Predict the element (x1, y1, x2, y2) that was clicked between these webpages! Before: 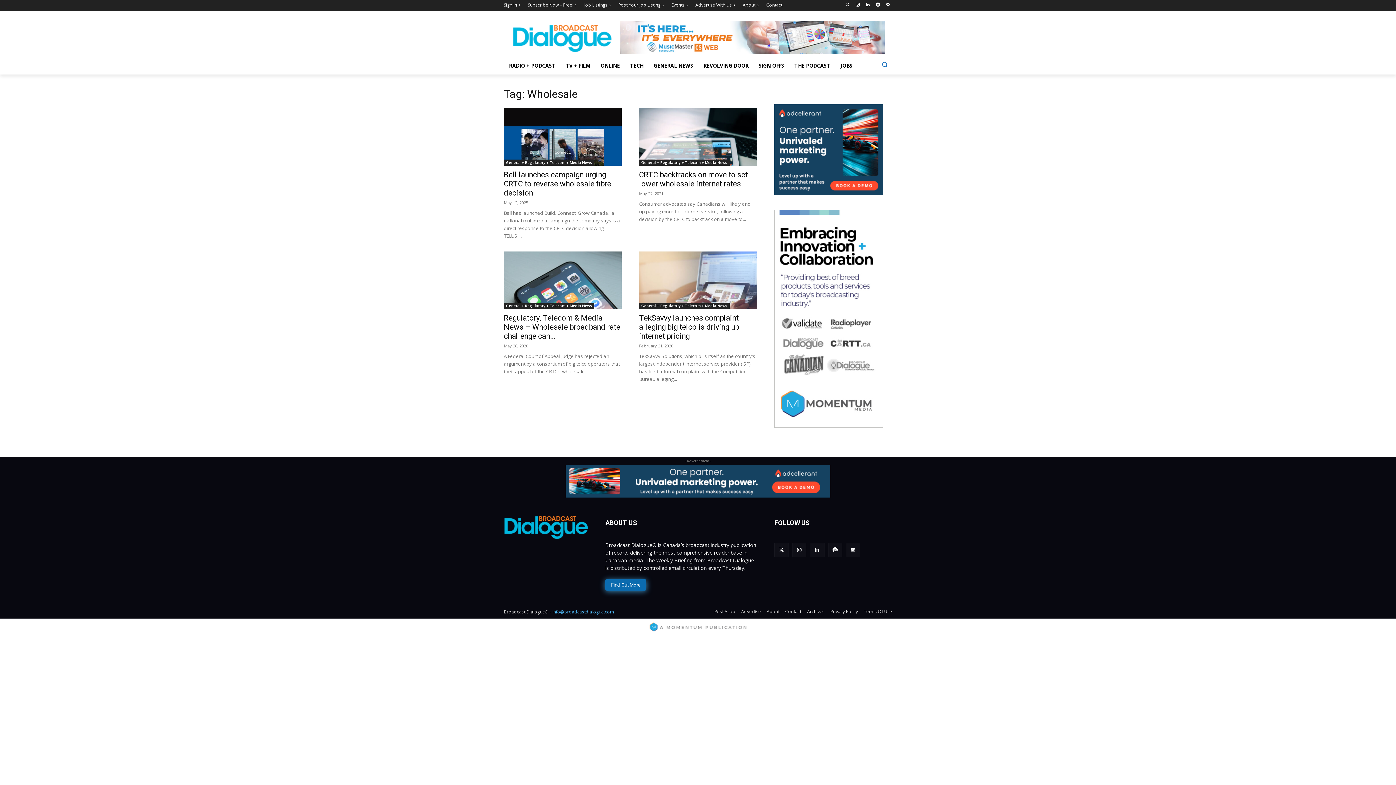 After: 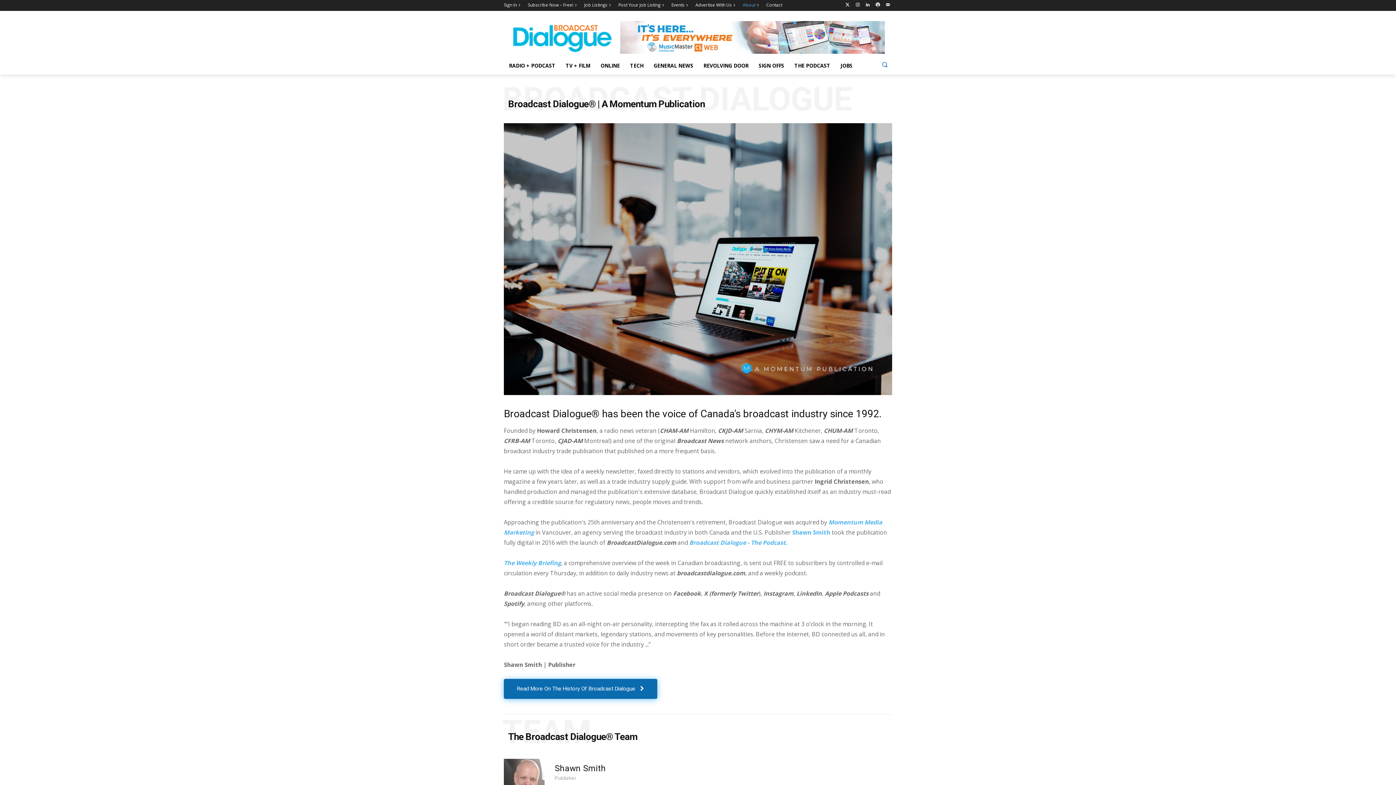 Action: label: About bbox: (766, 608, 779, 615)